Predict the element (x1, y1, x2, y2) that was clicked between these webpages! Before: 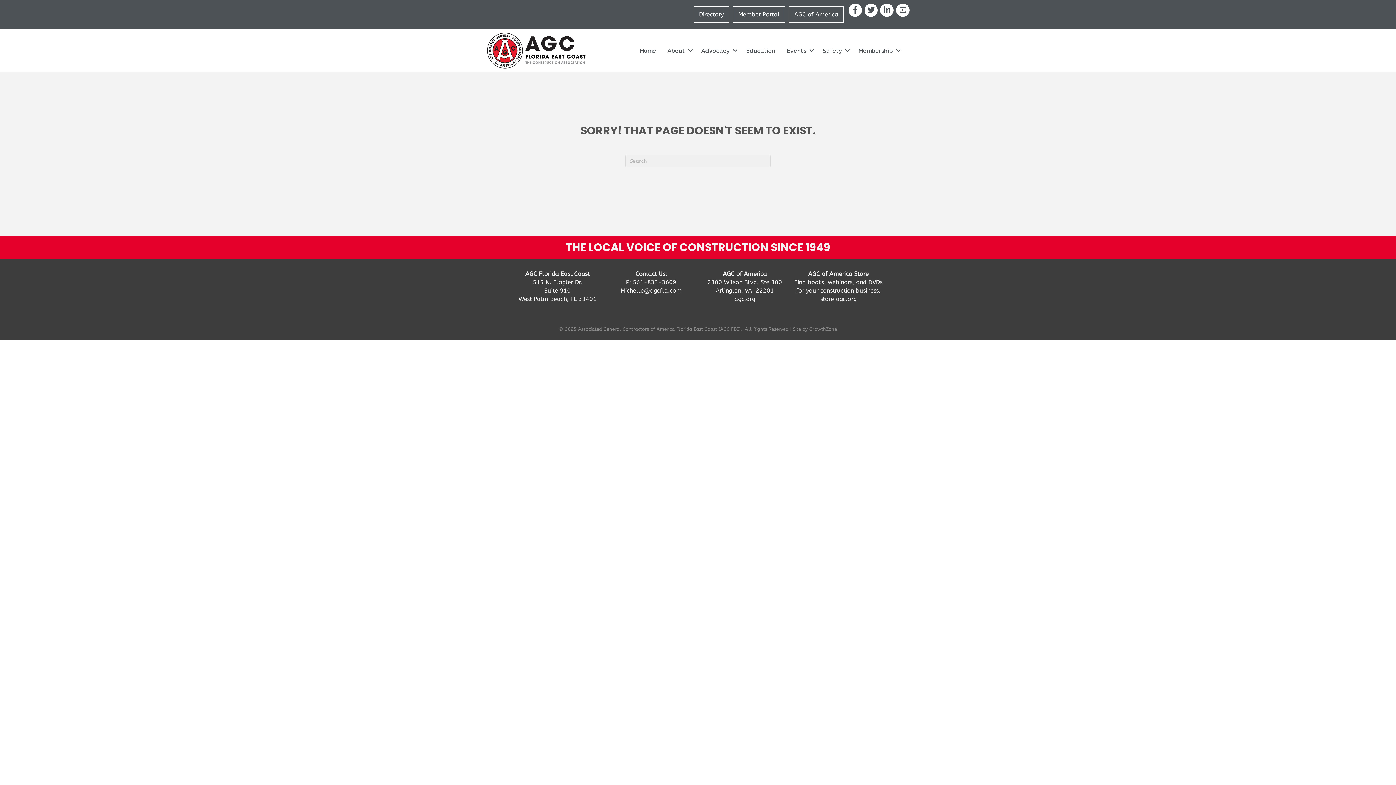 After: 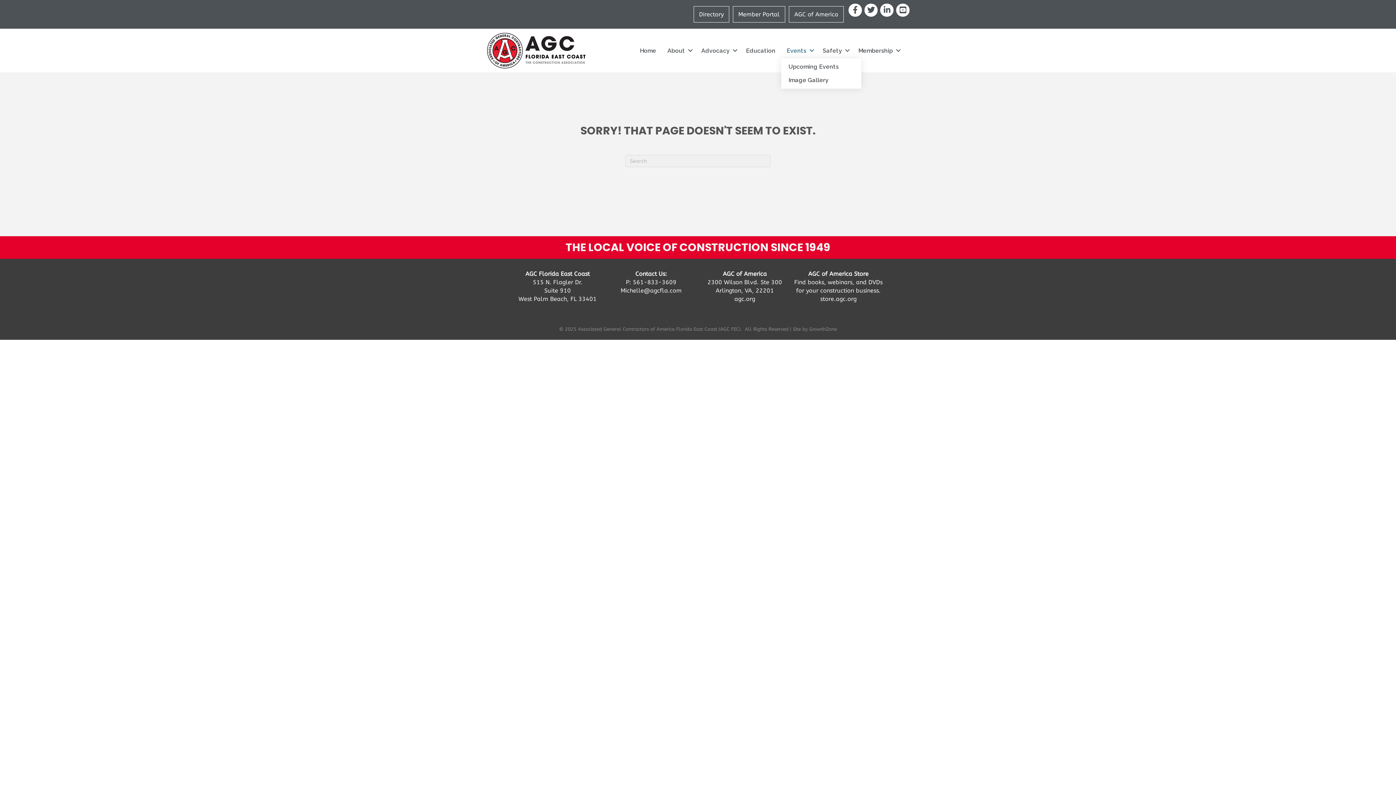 Action: label: Events bbox: (781, 42, 817, 58)